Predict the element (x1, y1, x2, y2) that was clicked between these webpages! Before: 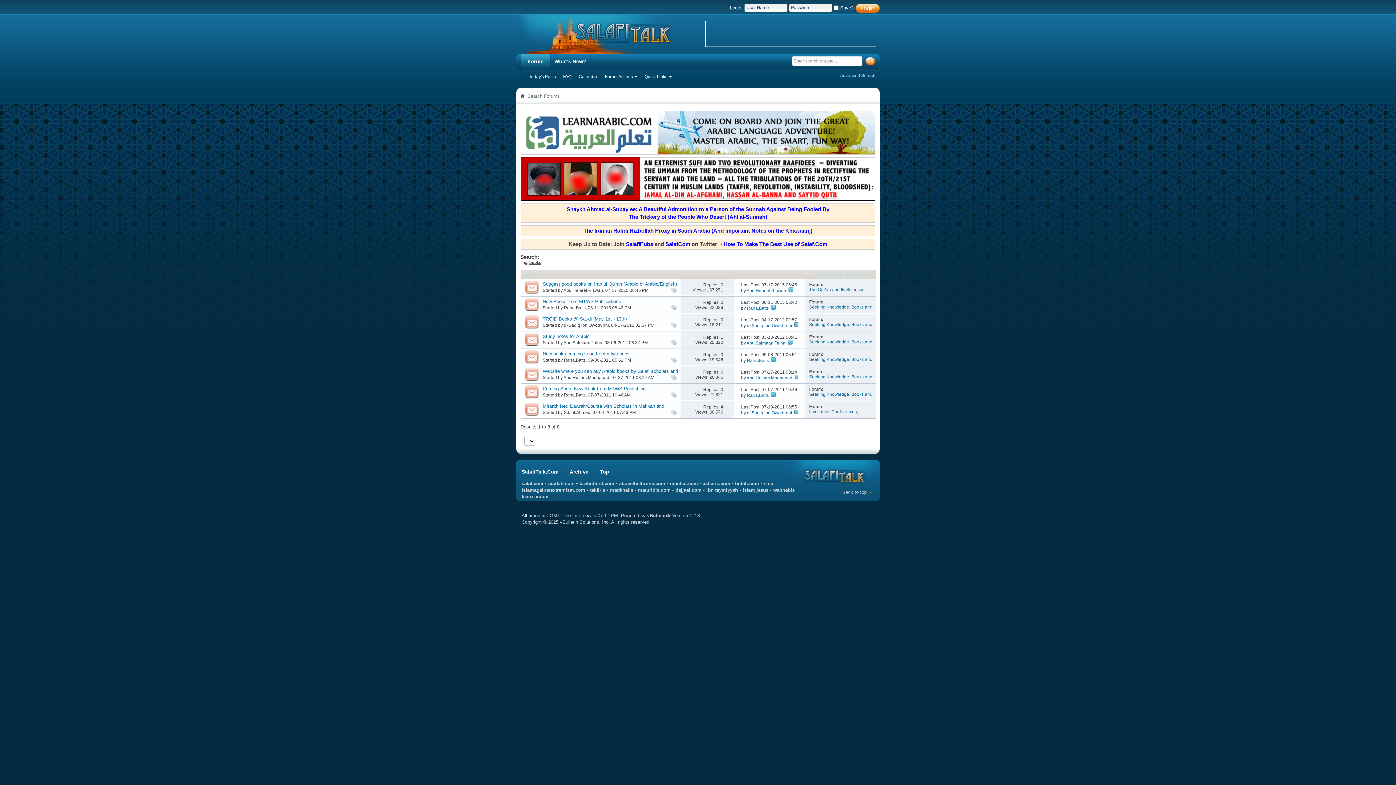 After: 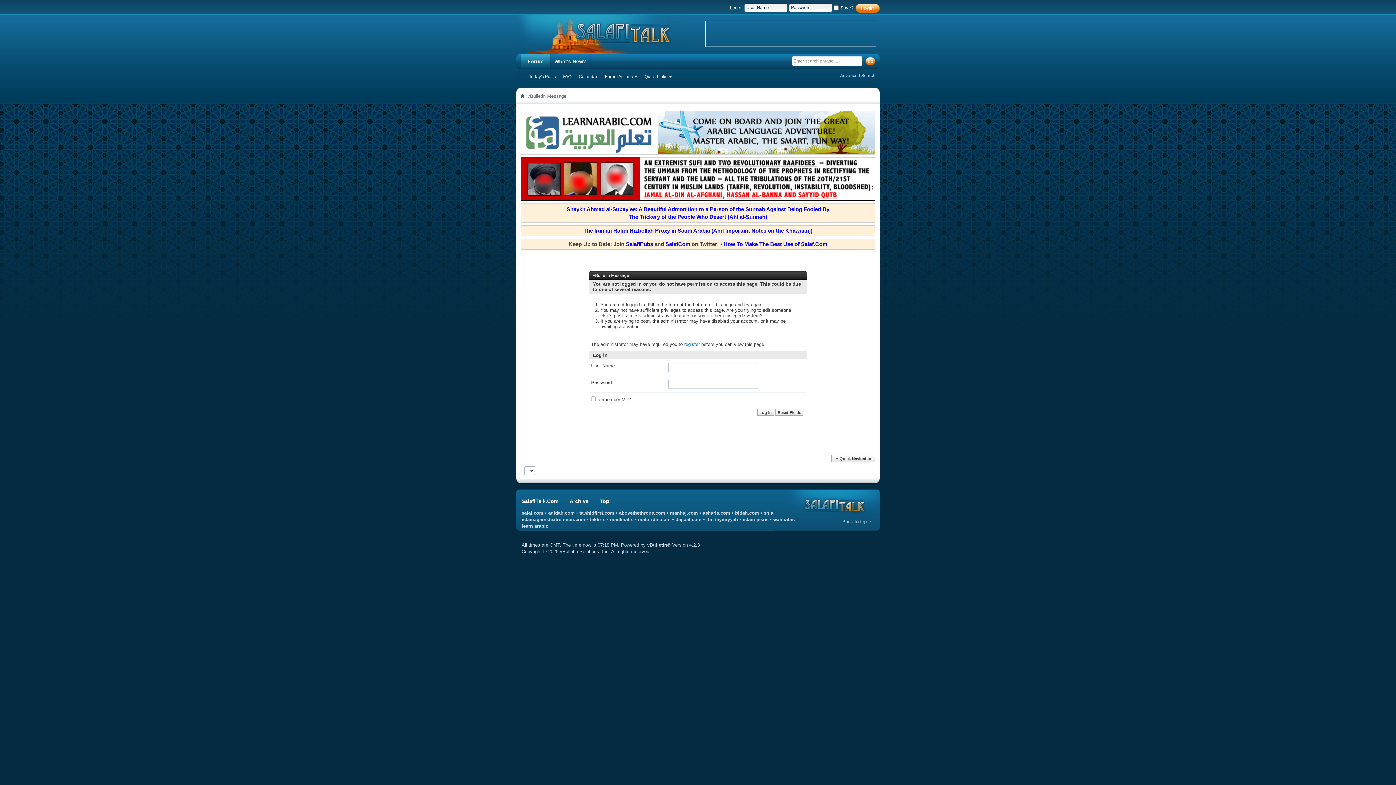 Action: label: Raha.Batts bbox: (747, 305, 768, 311)